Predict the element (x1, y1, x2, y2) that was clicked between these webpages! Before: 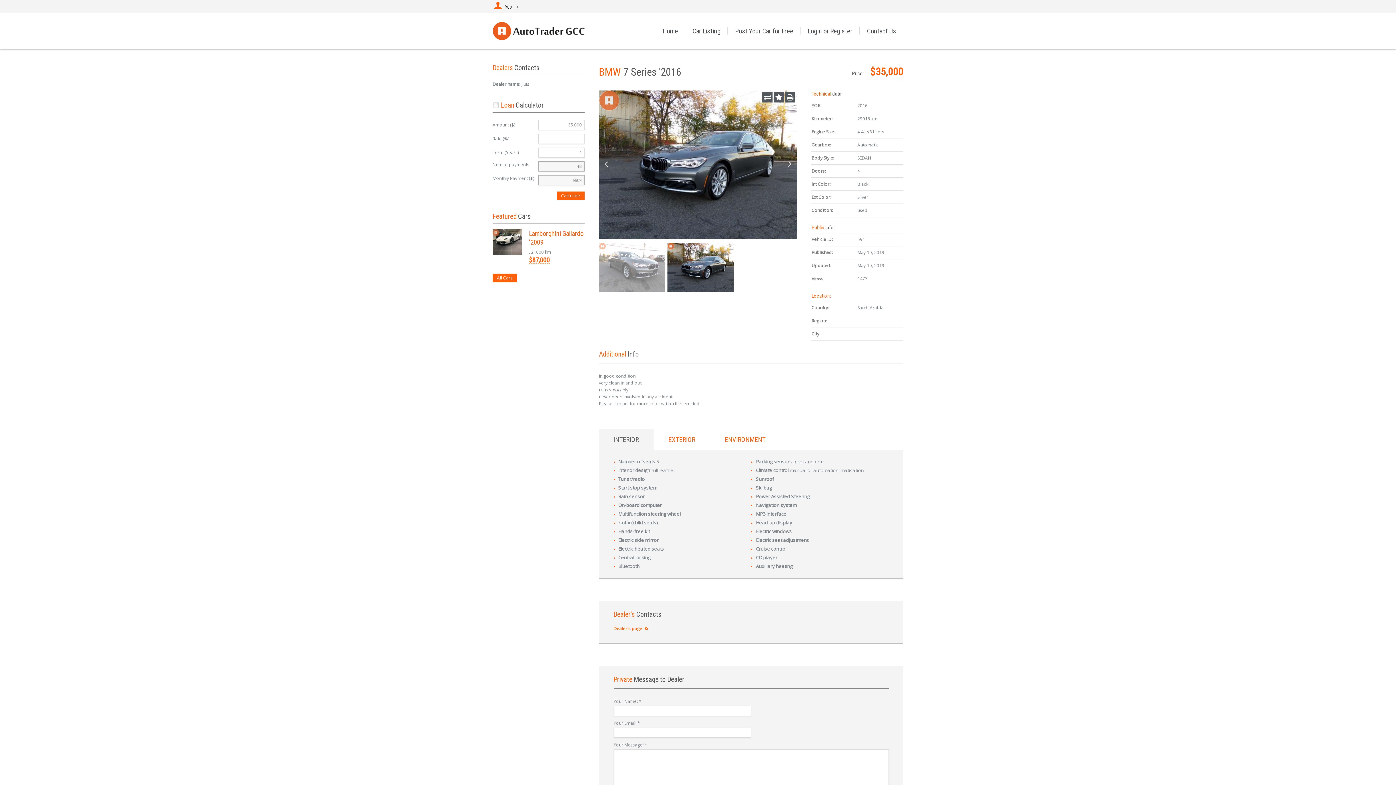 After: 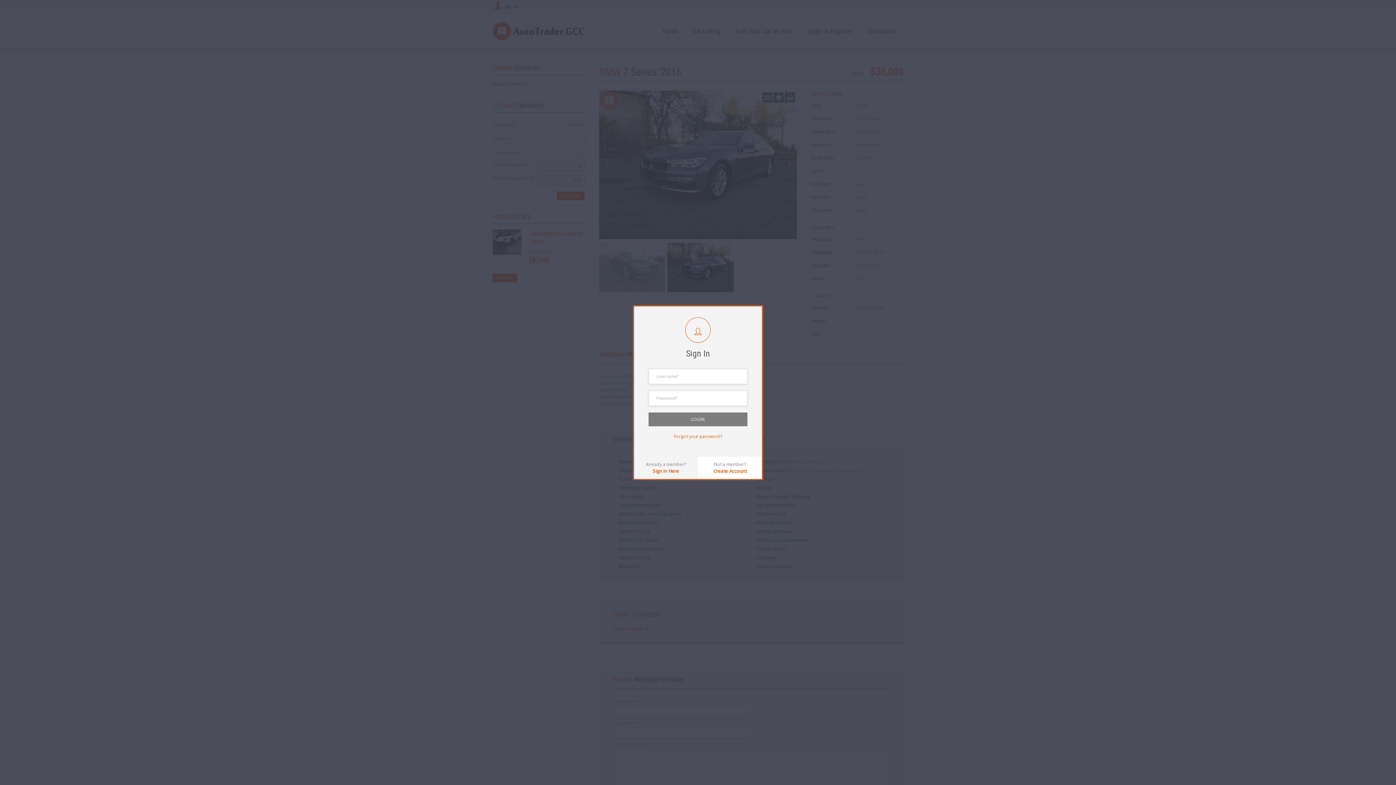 Action: bbox: (492, 1, 518, 10) label: Sign In